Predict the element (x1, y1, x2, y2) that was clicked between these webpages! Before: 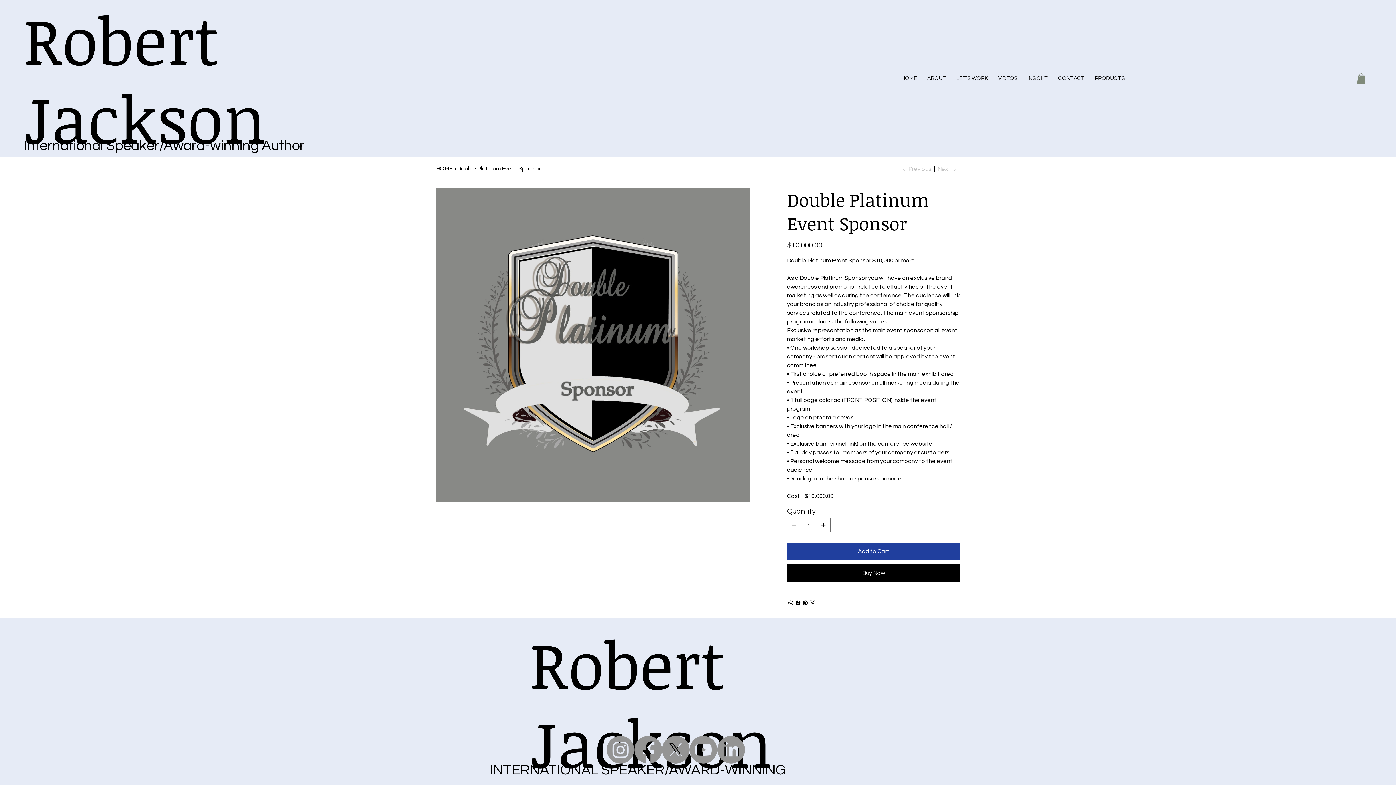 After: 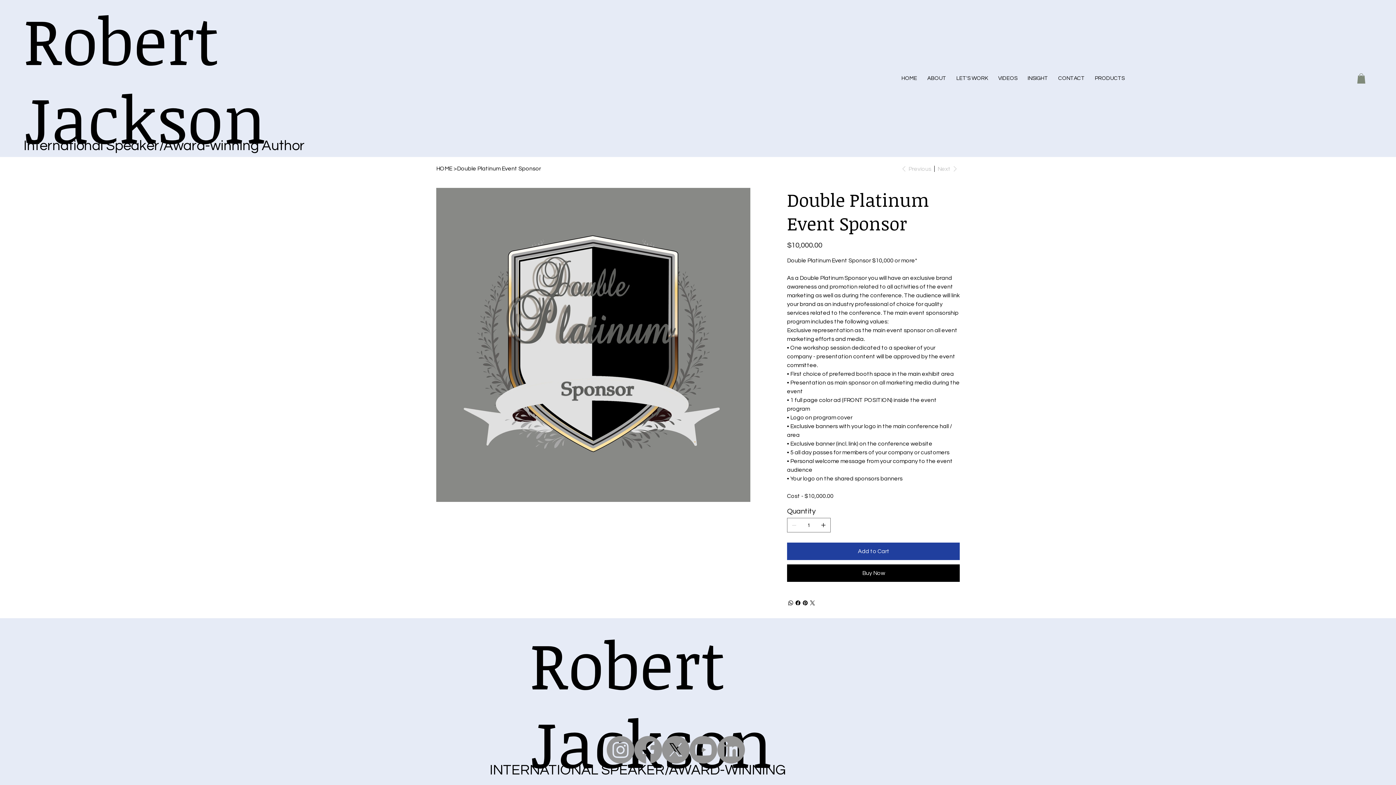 Action: label: LinkedIn bbox: (717, 736, 744, 763)